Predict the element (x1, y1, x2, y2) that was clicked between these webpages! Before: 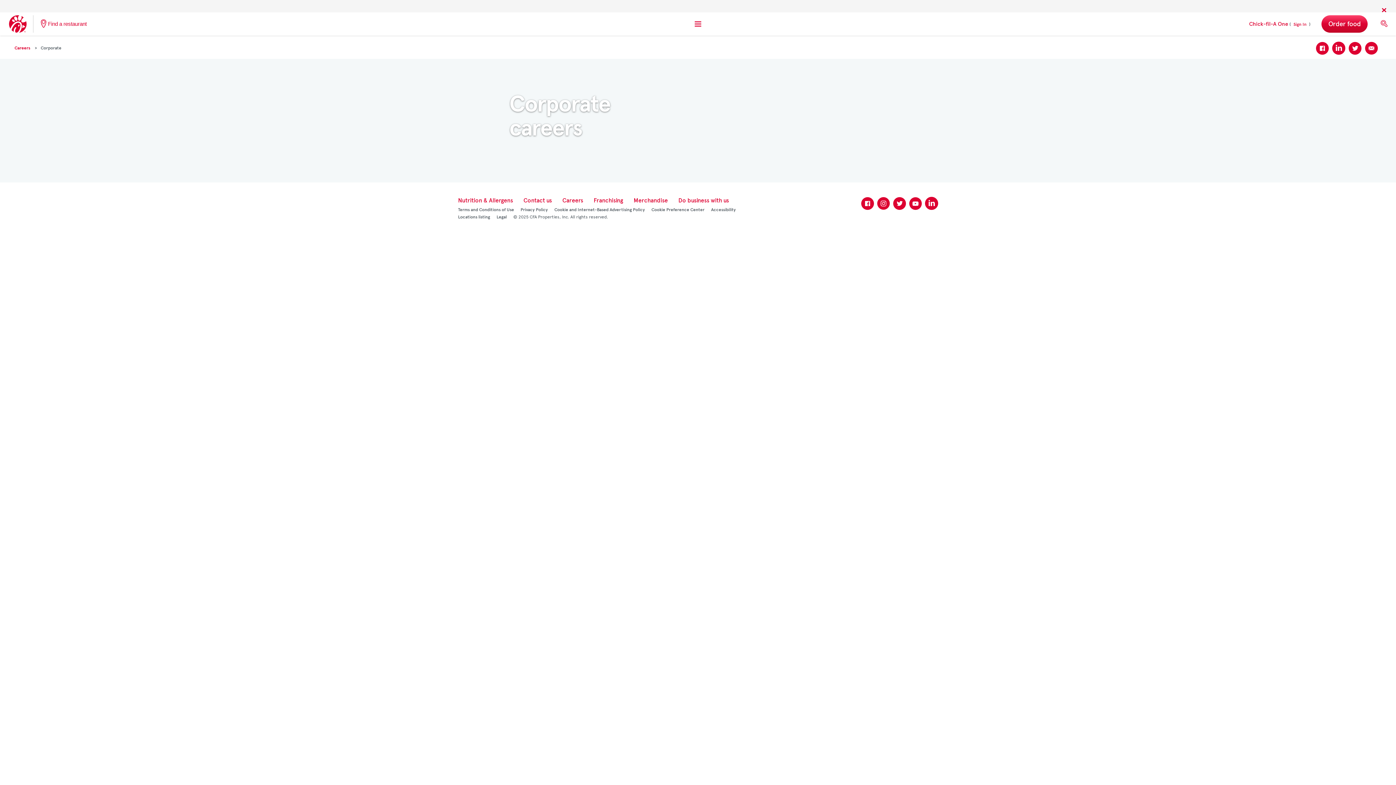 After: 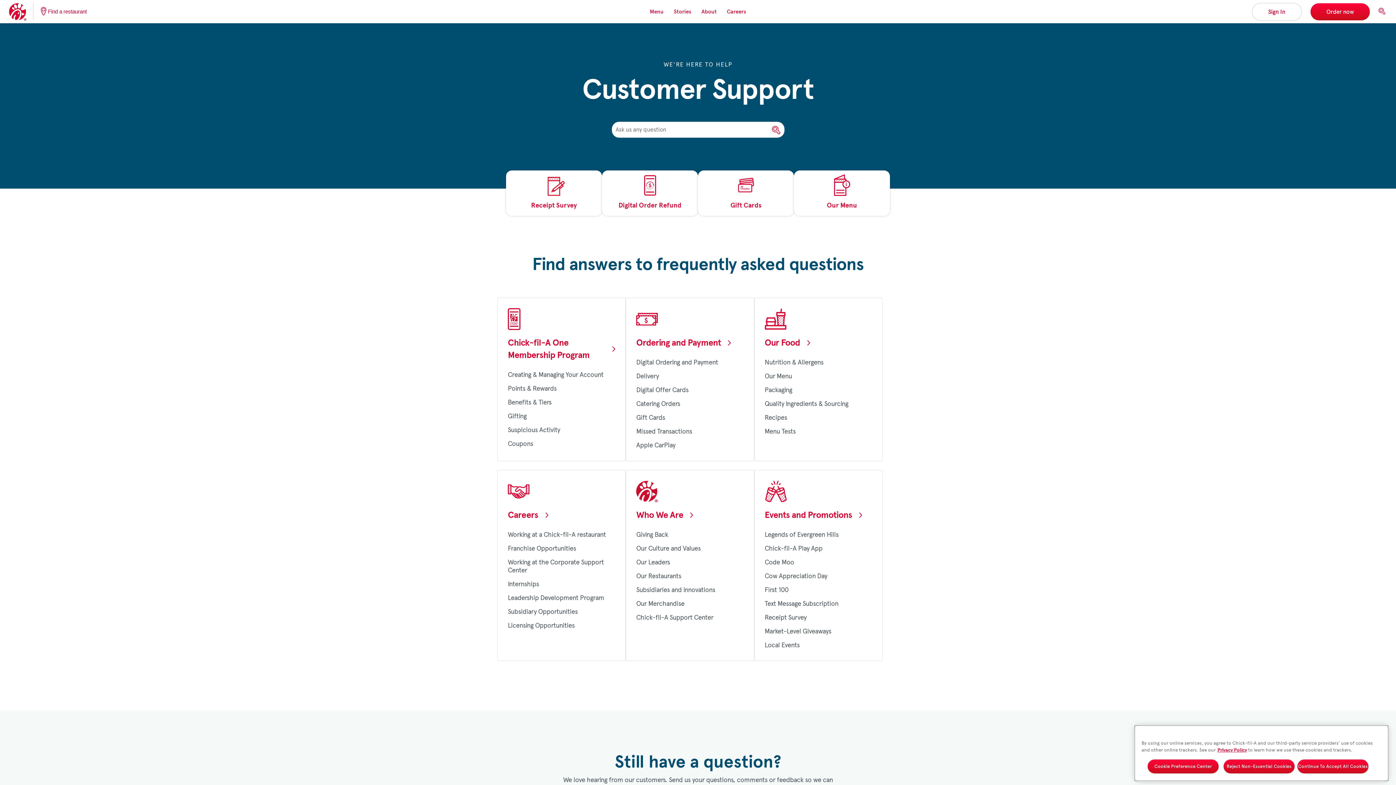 Action: label: Contact us bbox: (523, 197, 552, 204)